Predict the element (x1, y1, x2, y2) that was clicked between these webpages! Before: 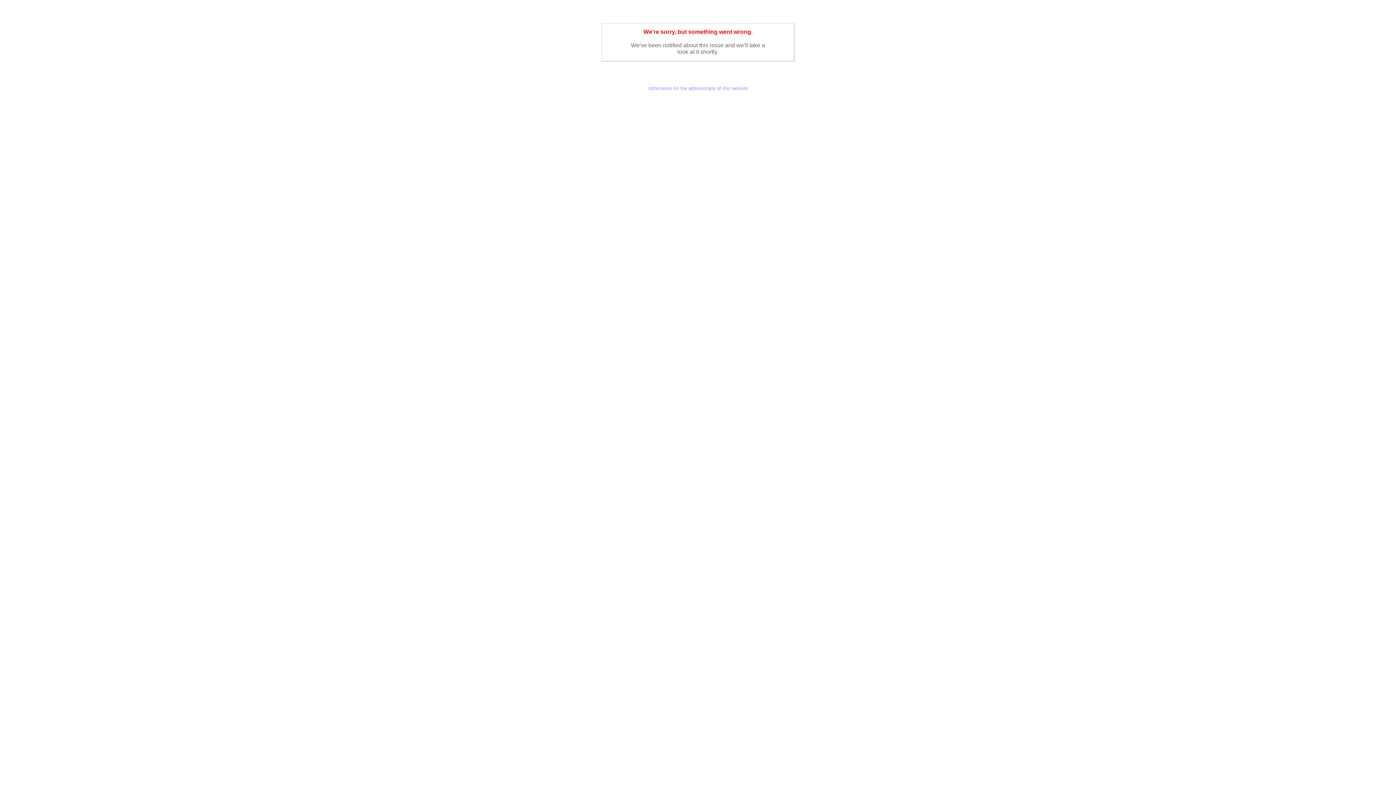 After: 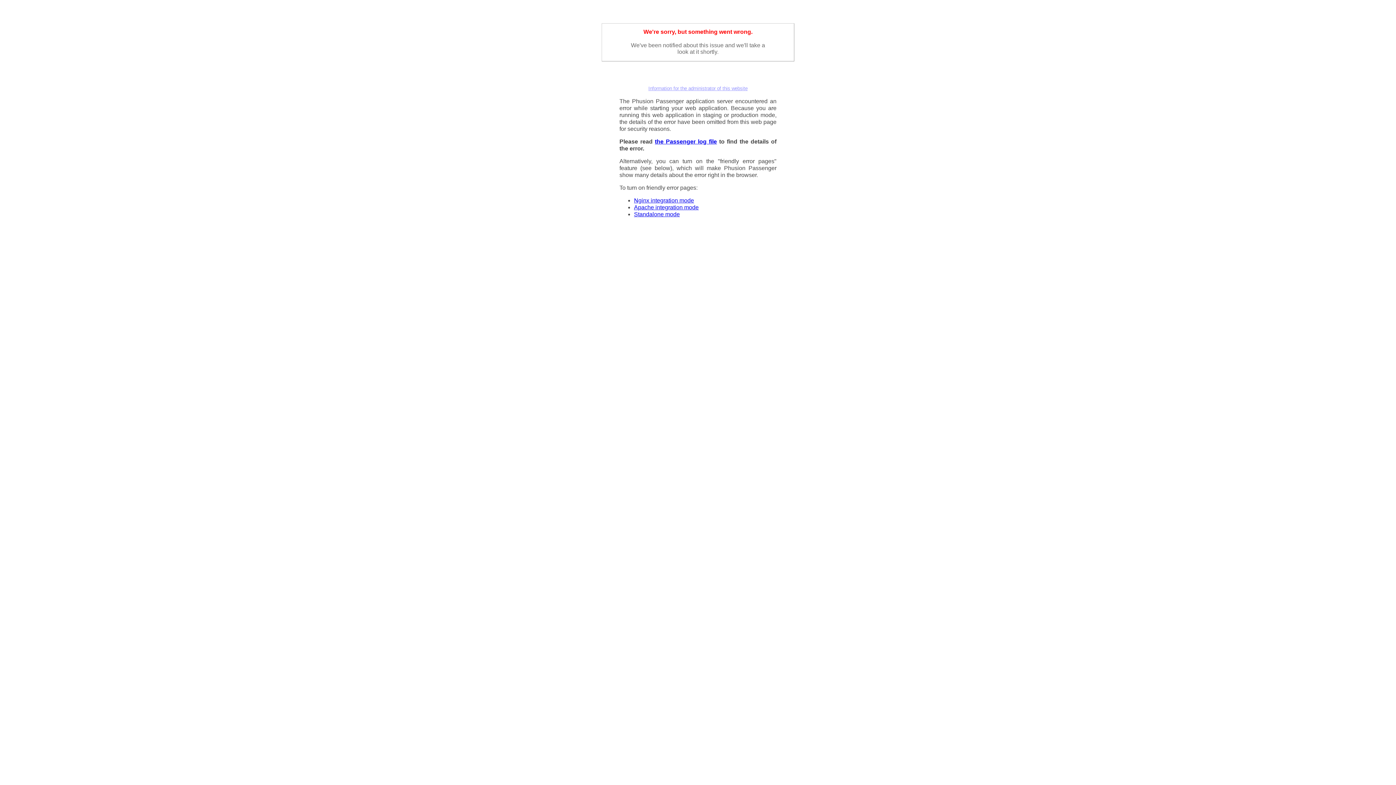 Action: label: Information for the administrator of this website bbox: (648, 85, 747, 91)